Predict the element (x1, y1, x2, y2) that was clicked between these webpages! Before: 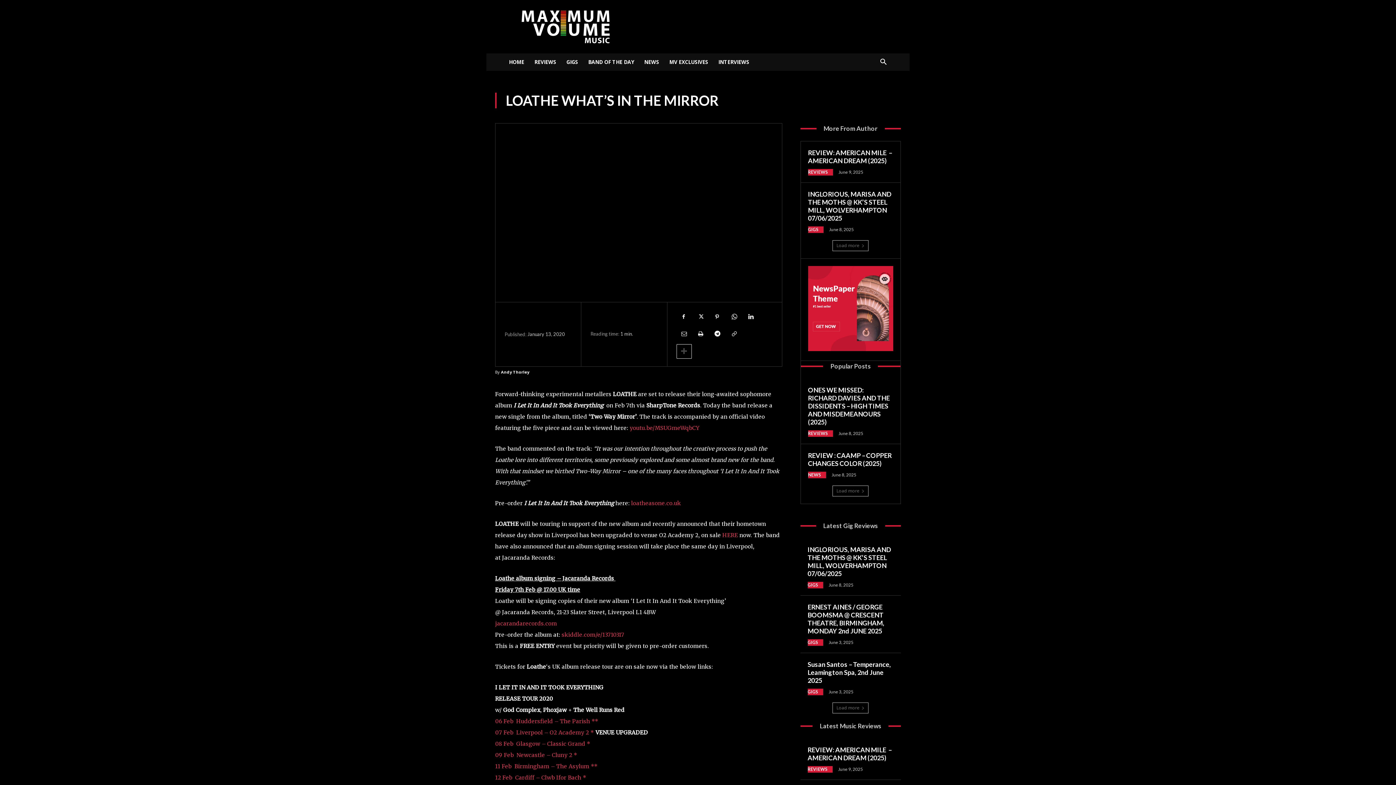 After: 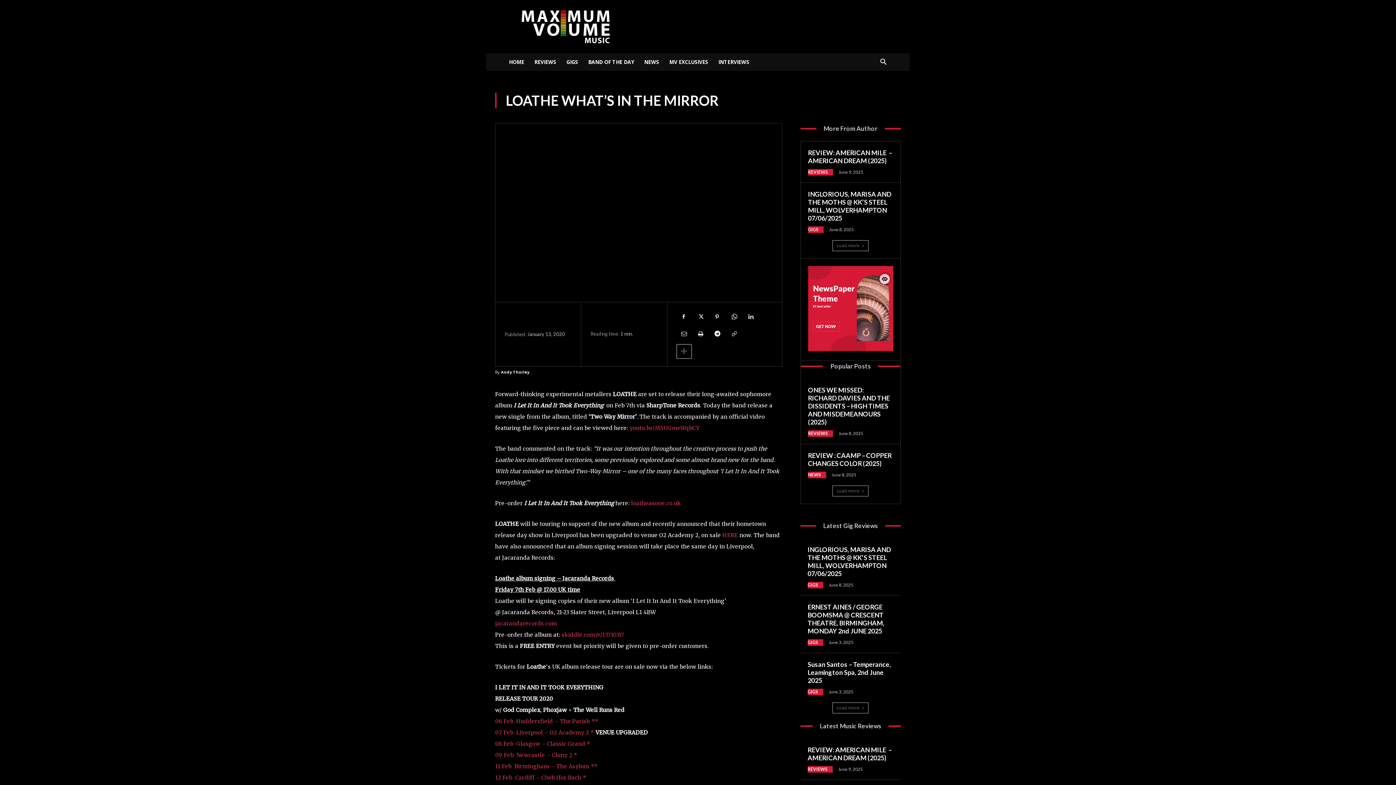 Action: bbox: (743, 309, 758, 324)